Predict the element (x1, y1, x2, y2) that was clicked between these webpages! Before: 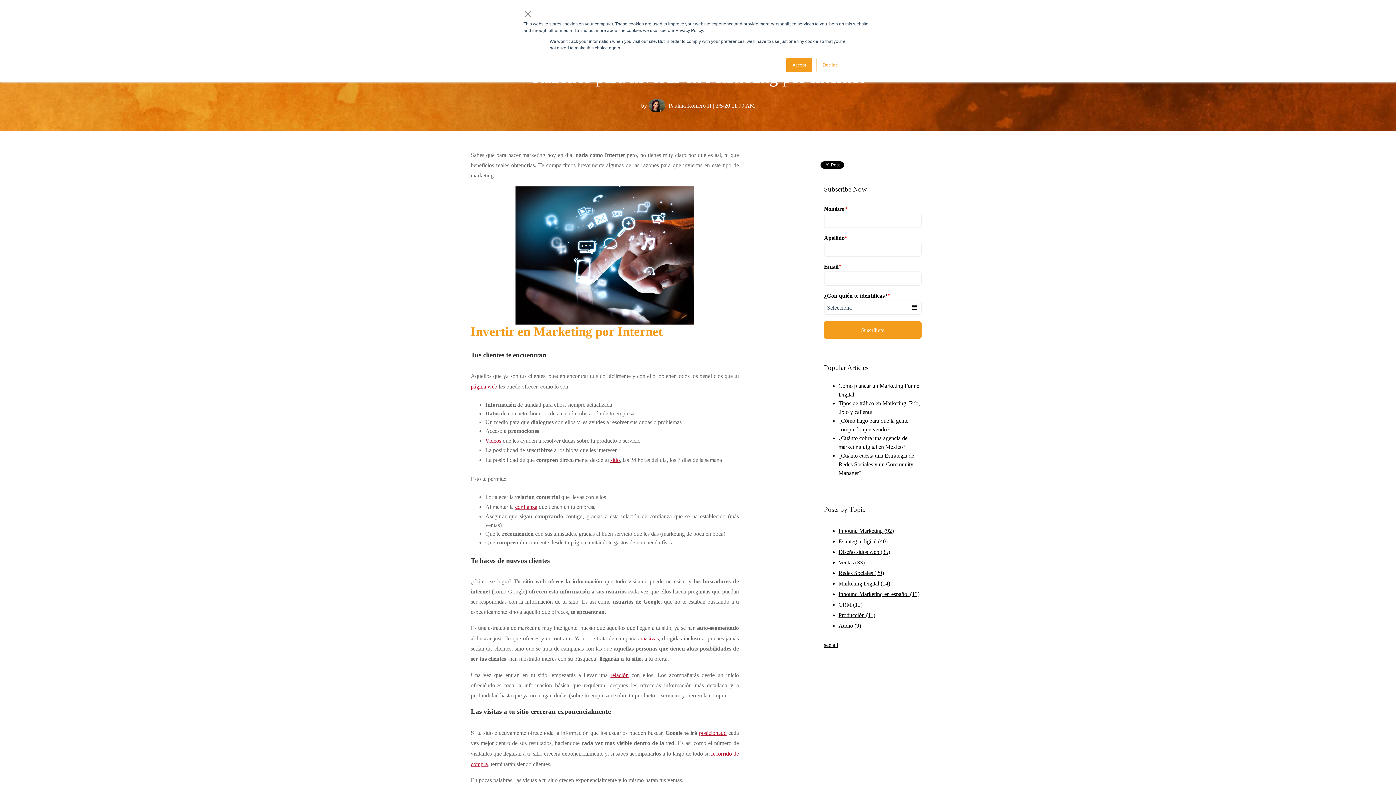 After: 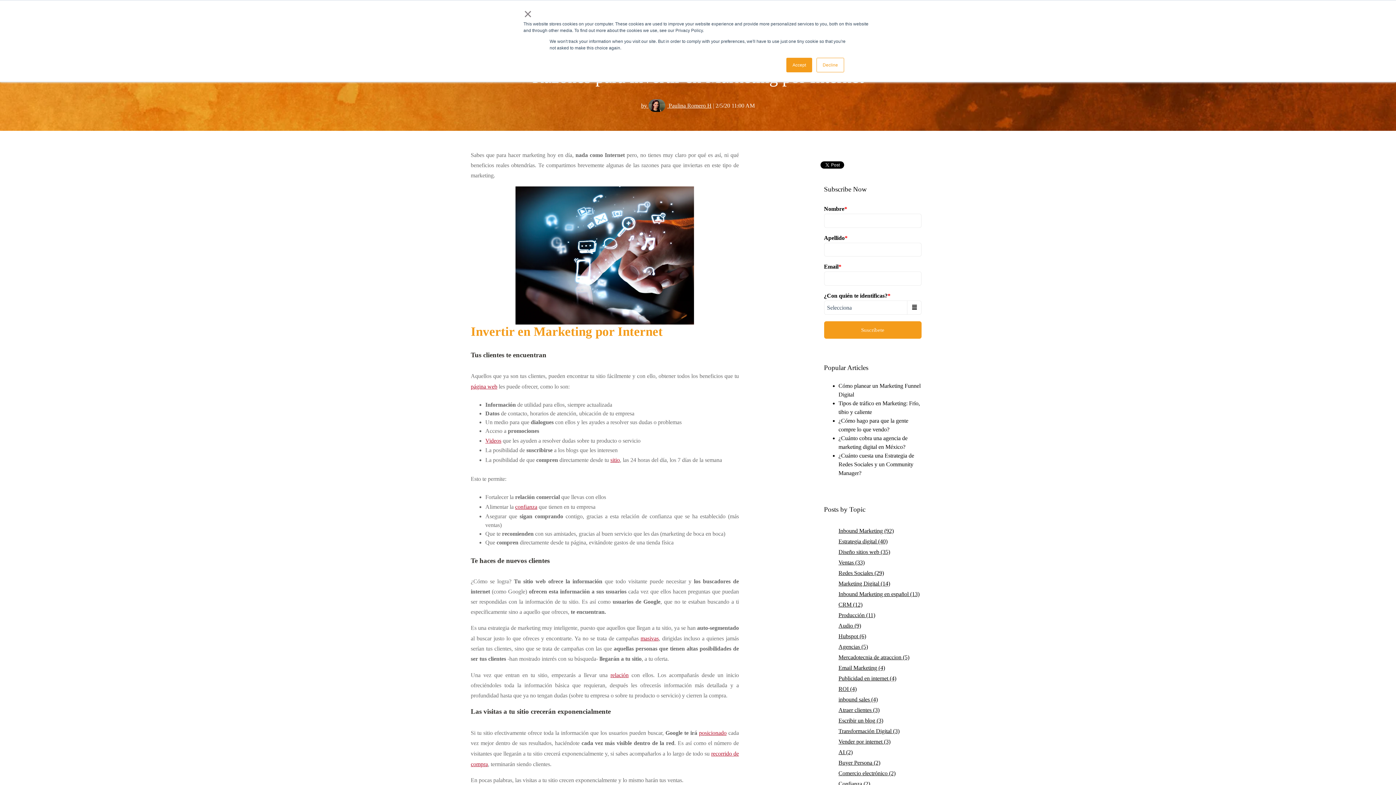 Action: label: see all bbox: (824, 642, 838, 648)